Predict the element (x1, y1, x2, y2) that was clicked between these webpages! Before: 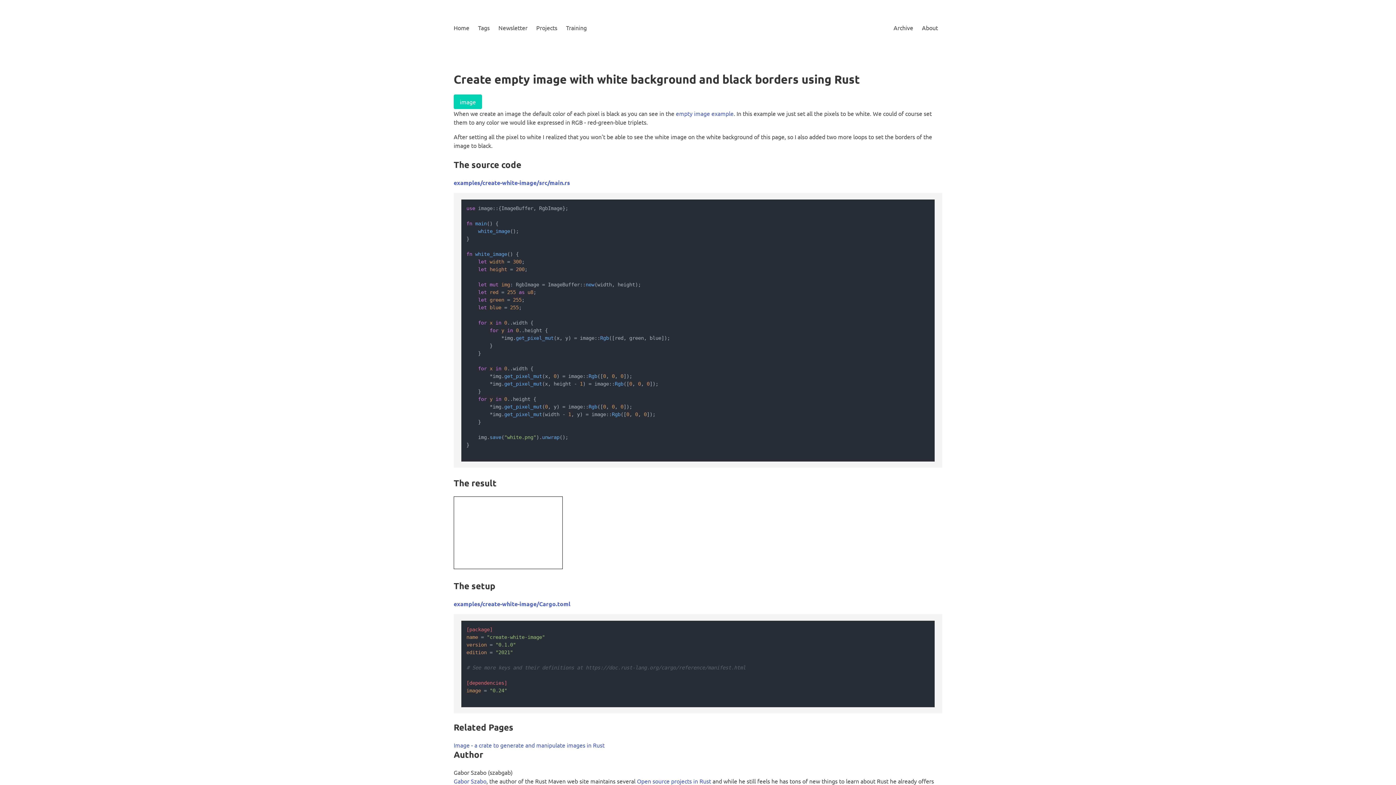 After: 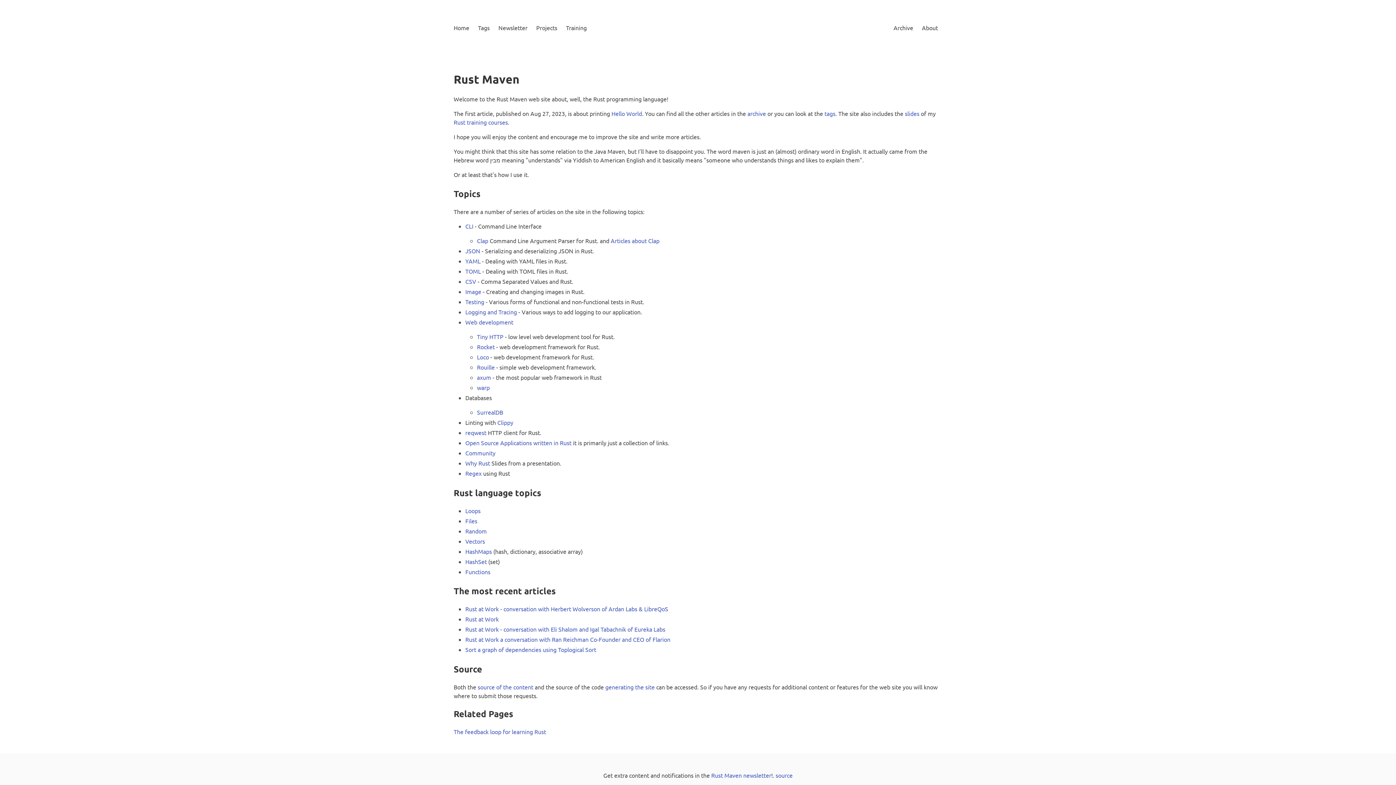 Action: bbox: (449, 17, 473, 37) label: Home